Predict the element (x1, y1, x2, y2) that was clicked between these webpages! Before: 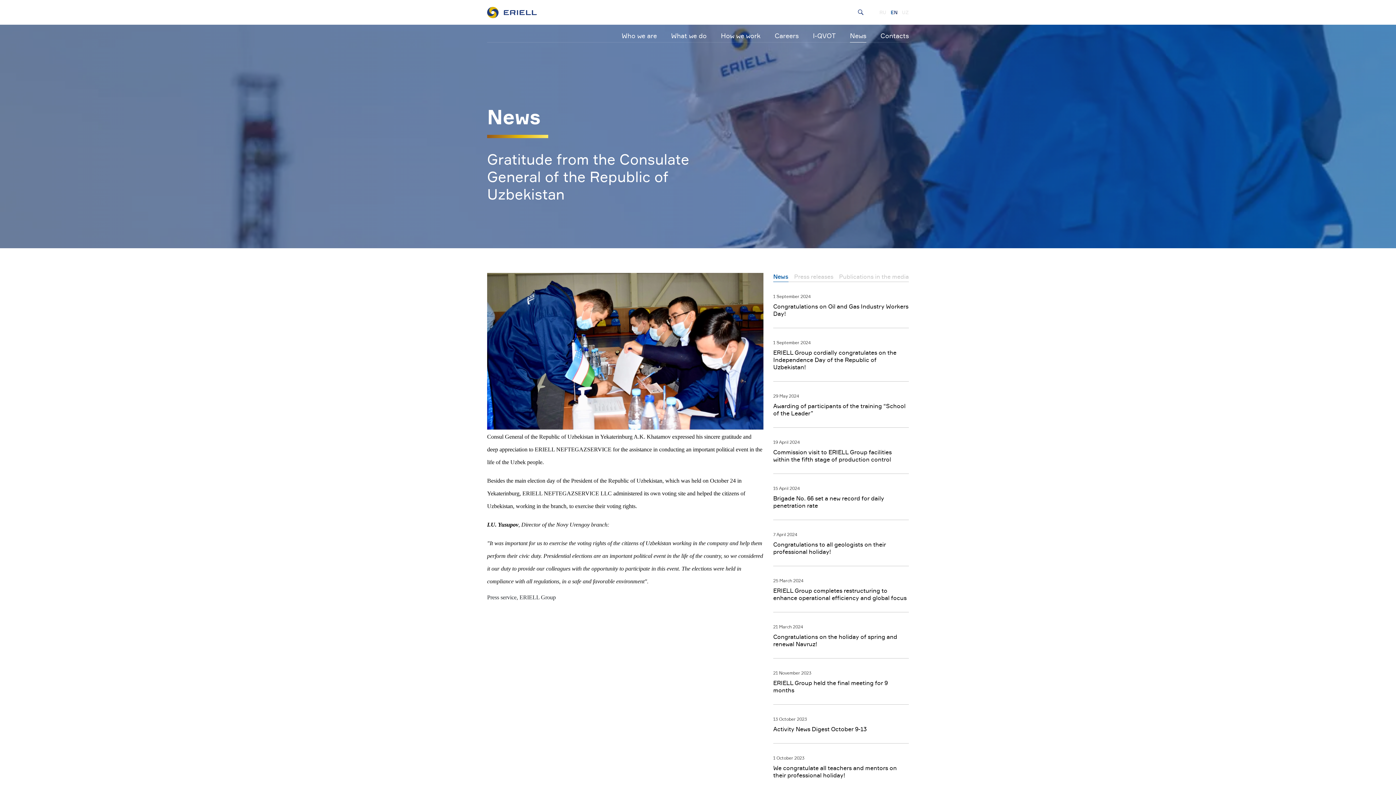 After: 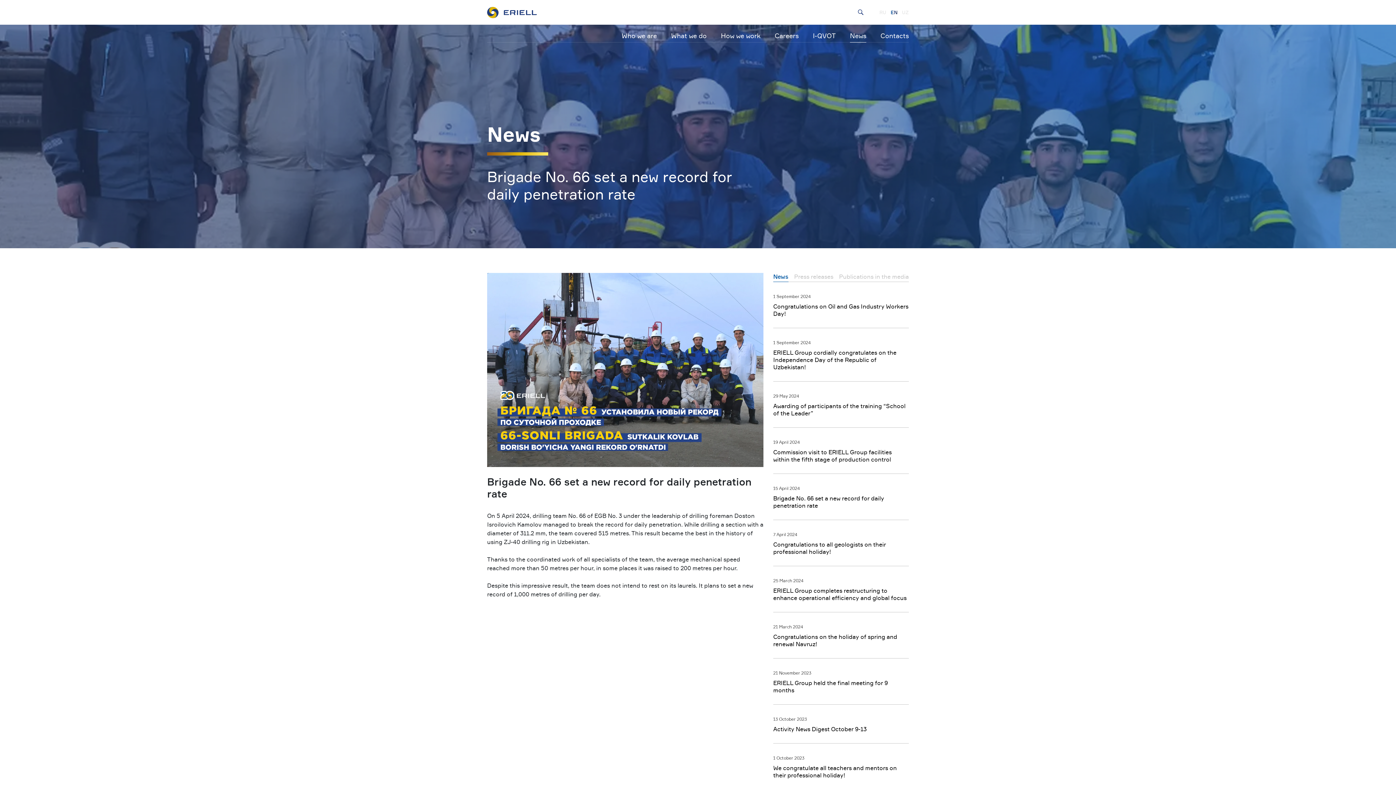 Action: bbox: (773, 494, 909, 509) label: ﻿Brigade No. 66 set a new record for daily penetration rate